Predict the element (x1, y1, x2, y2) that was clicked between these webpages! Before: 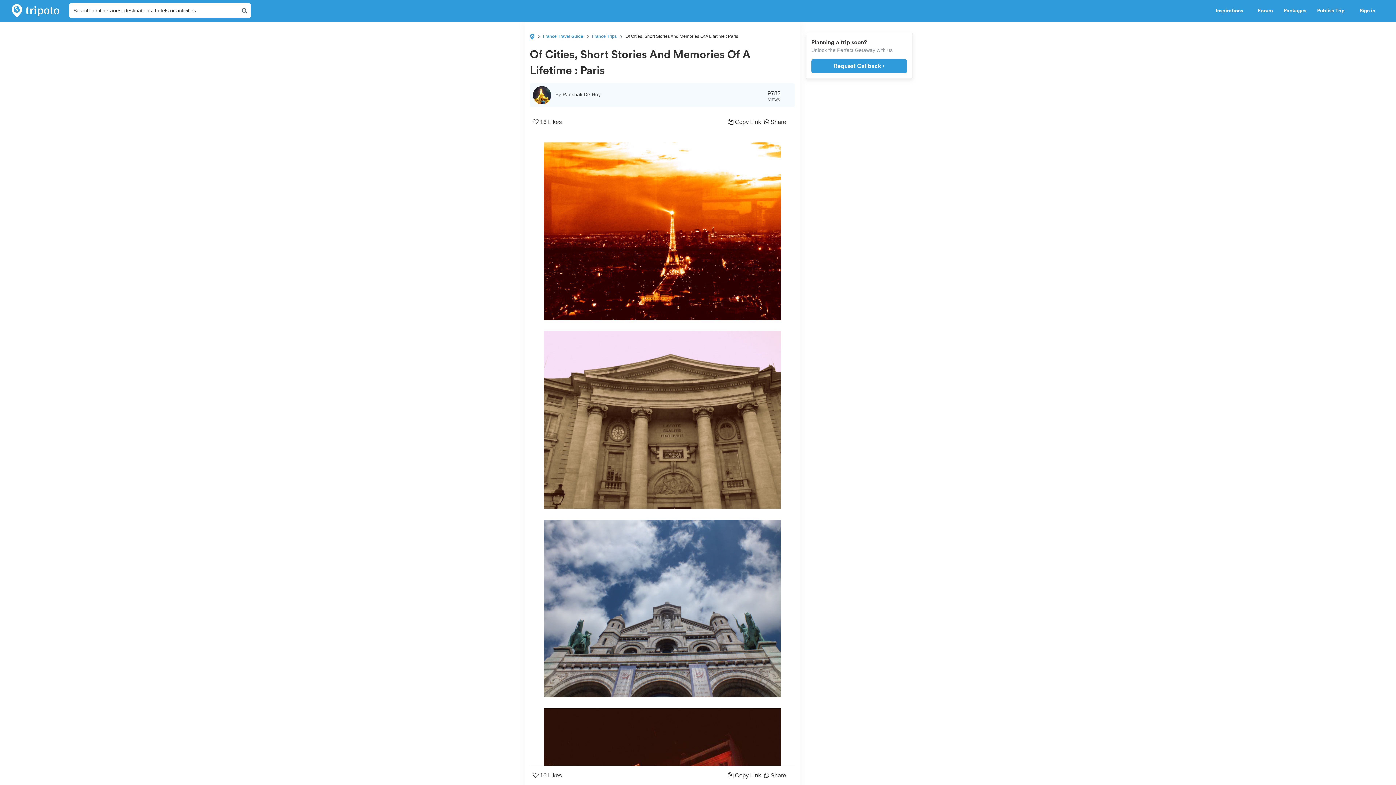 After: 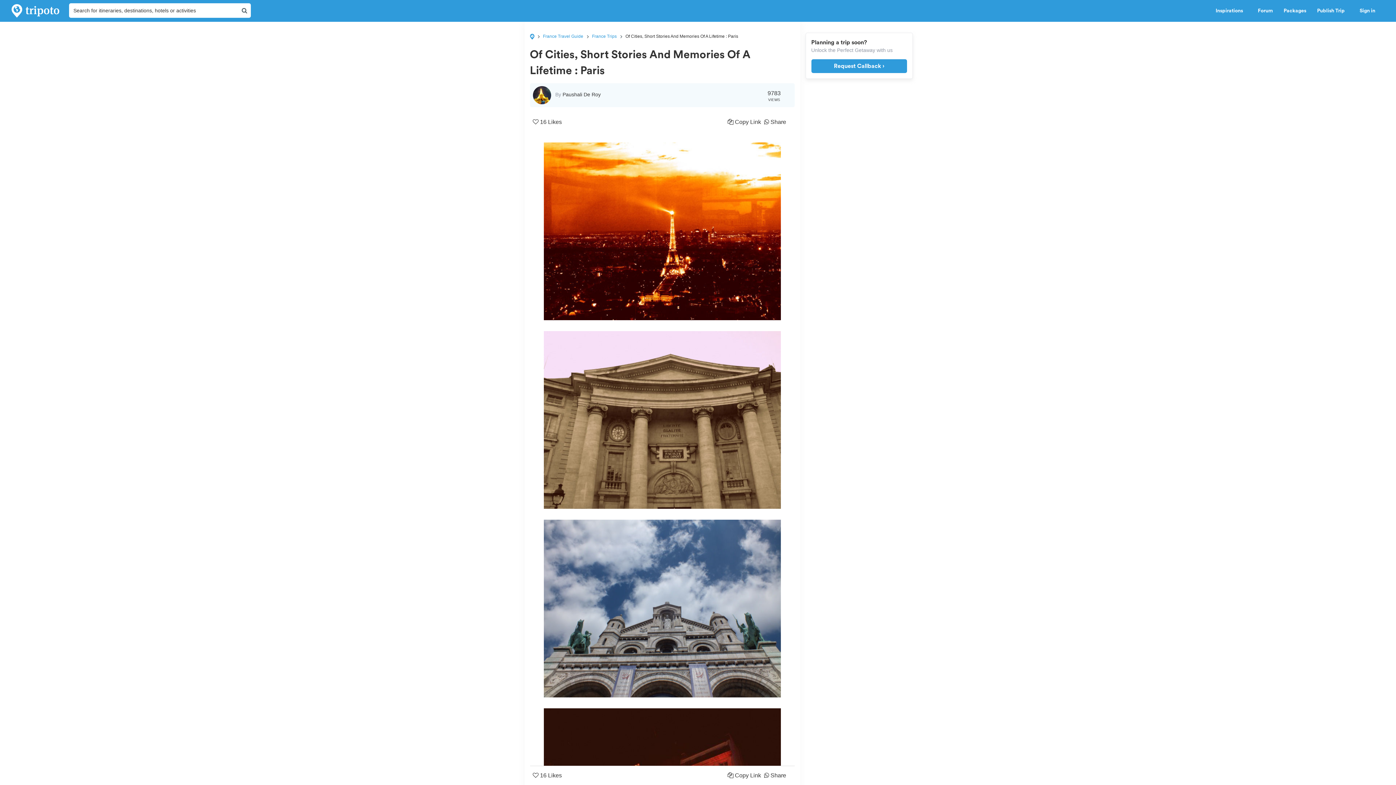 Action: bbox: (811, 59, 907, 73) label: Request Callback ›